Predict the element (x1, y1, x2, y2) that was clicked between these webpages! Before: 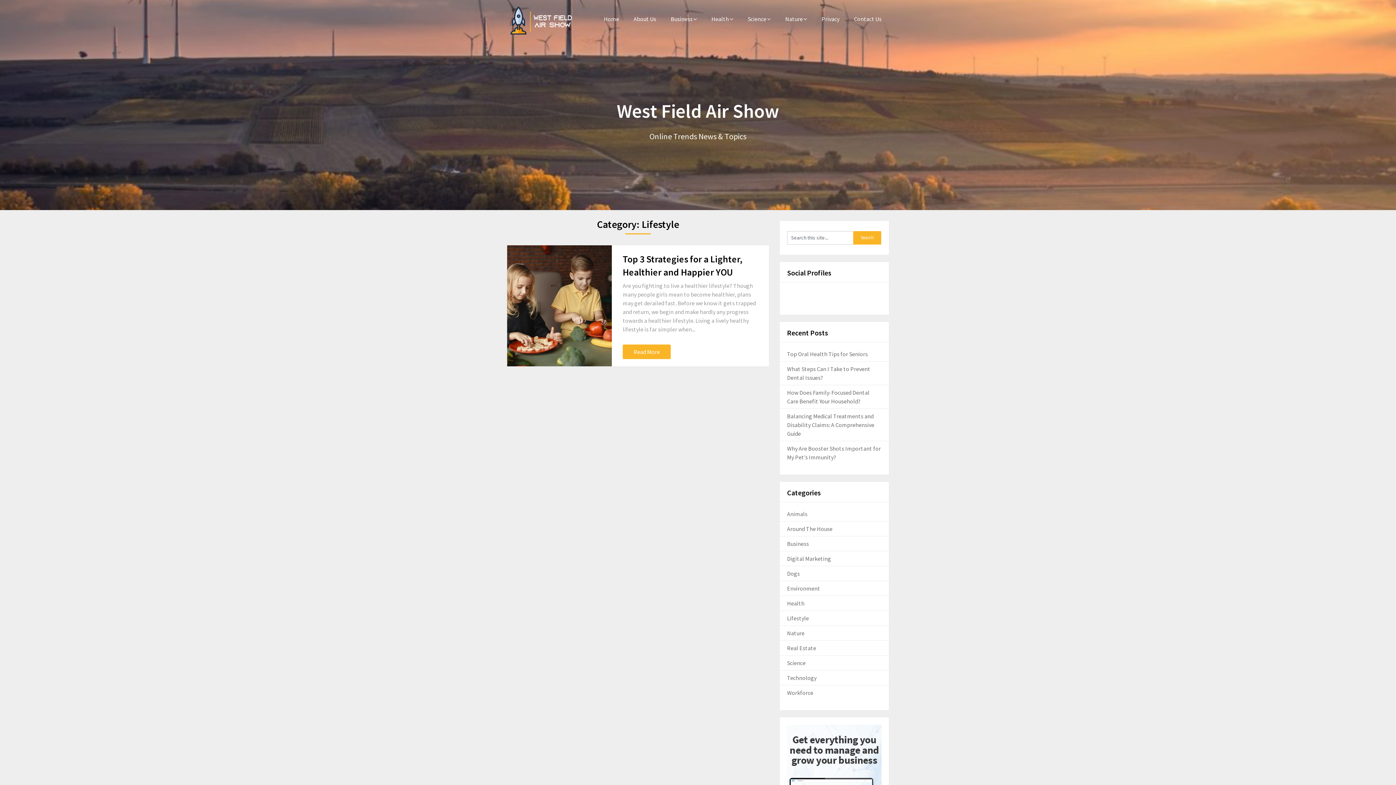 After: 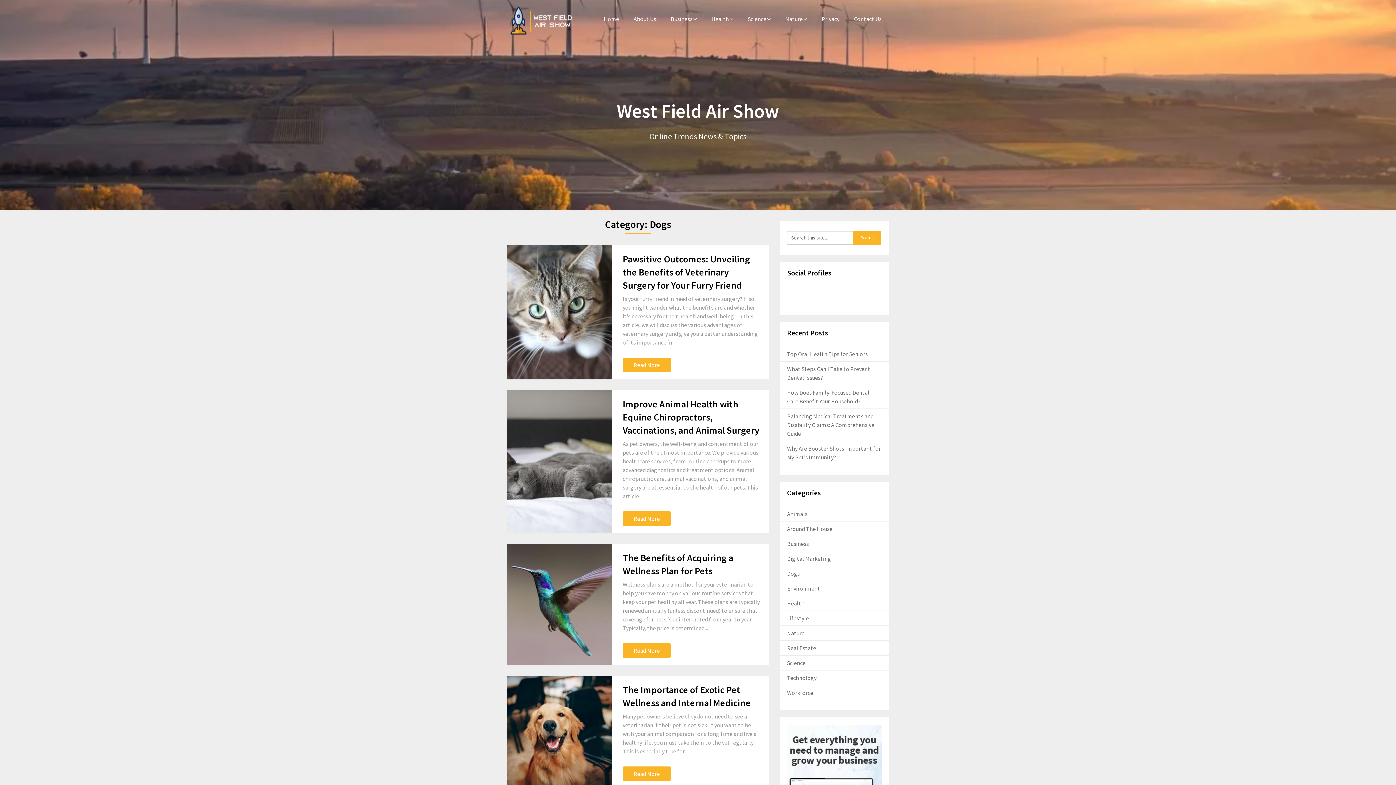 Action: label: Dogs bbox: (787, 570, 800, 577)